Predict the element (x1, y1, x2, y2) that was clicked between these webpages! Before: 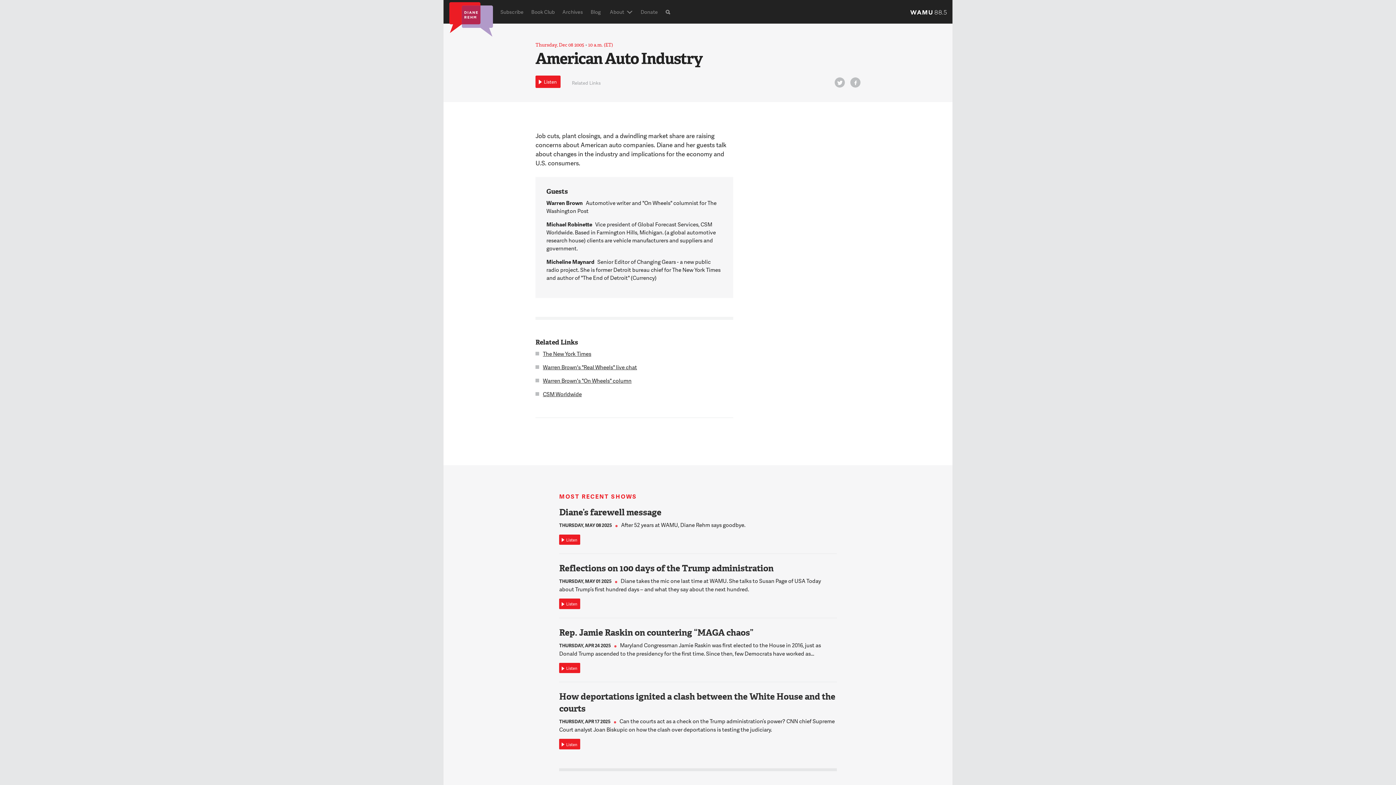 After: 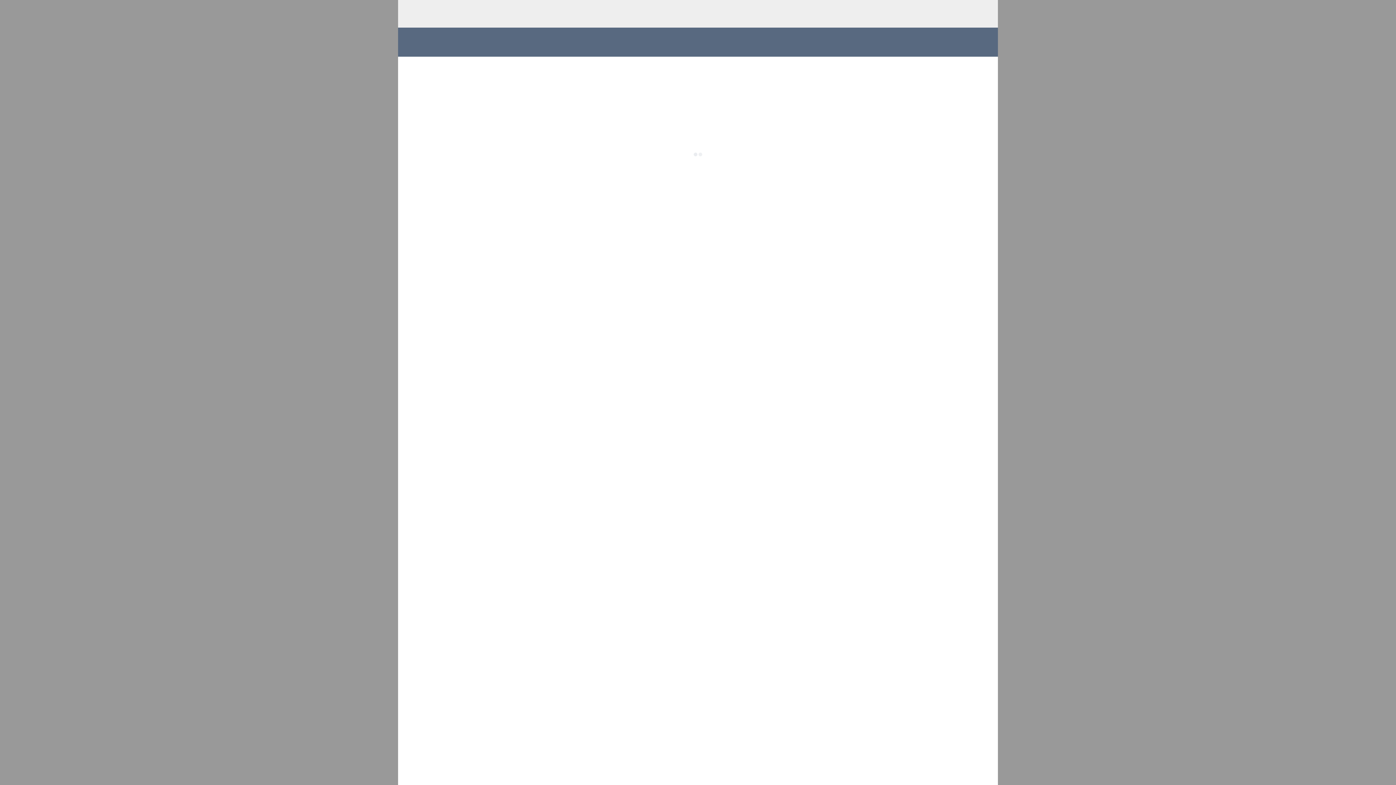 Action: bbox: (527, 0, 558, 23) label: Book Club